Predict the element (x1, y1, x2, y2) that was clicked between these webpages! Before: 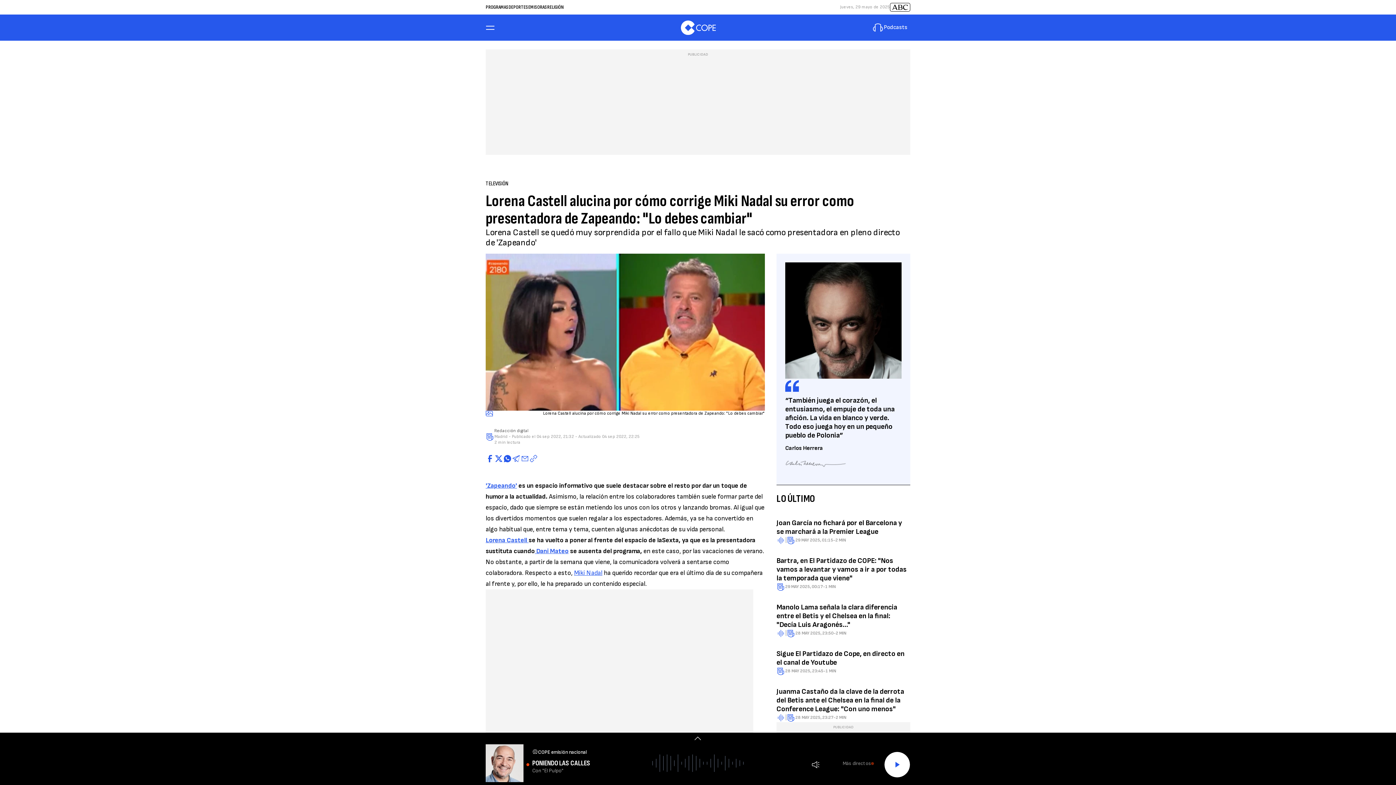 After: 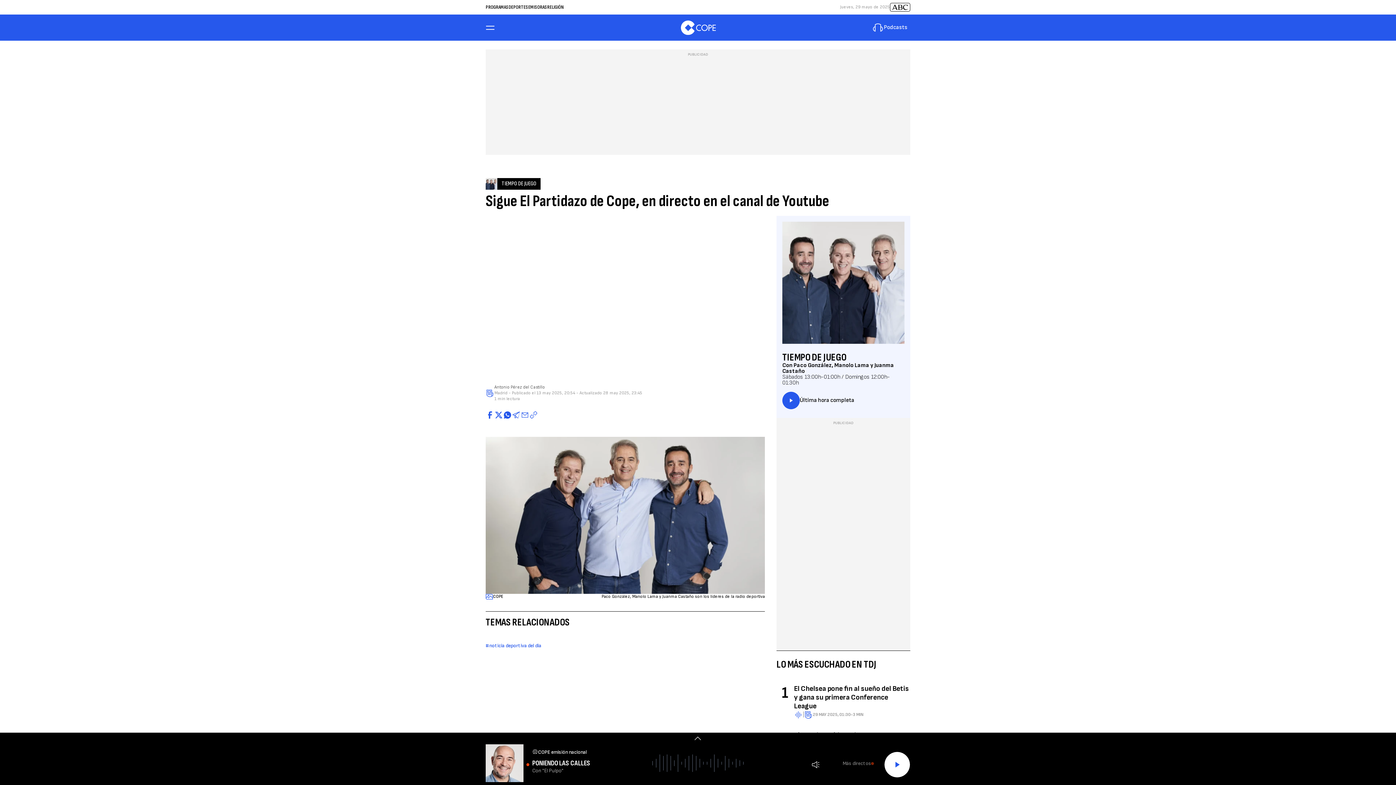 Action: label: Sigue El Partidazo de Cope, en directo en el canal de Youtube bbox: (776, 649, 904, 667)